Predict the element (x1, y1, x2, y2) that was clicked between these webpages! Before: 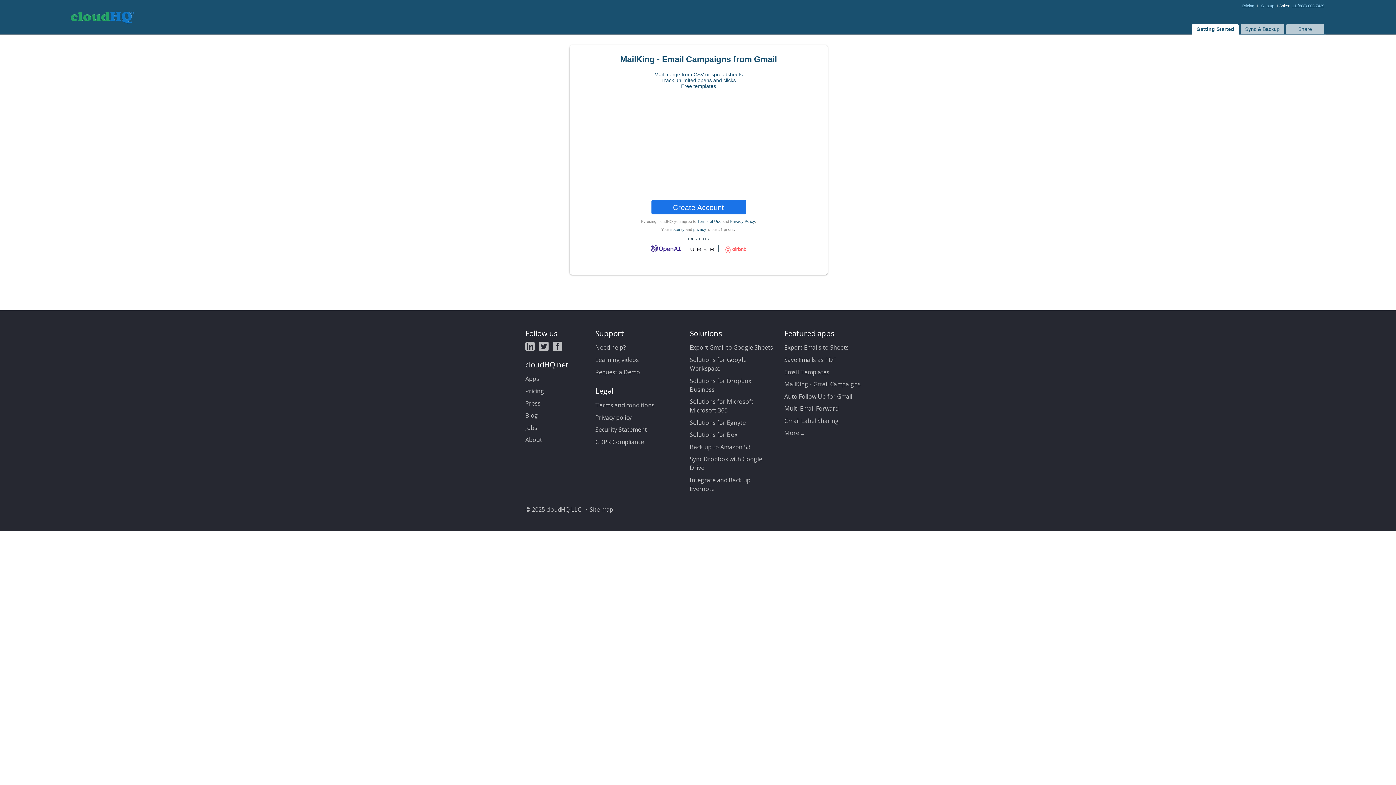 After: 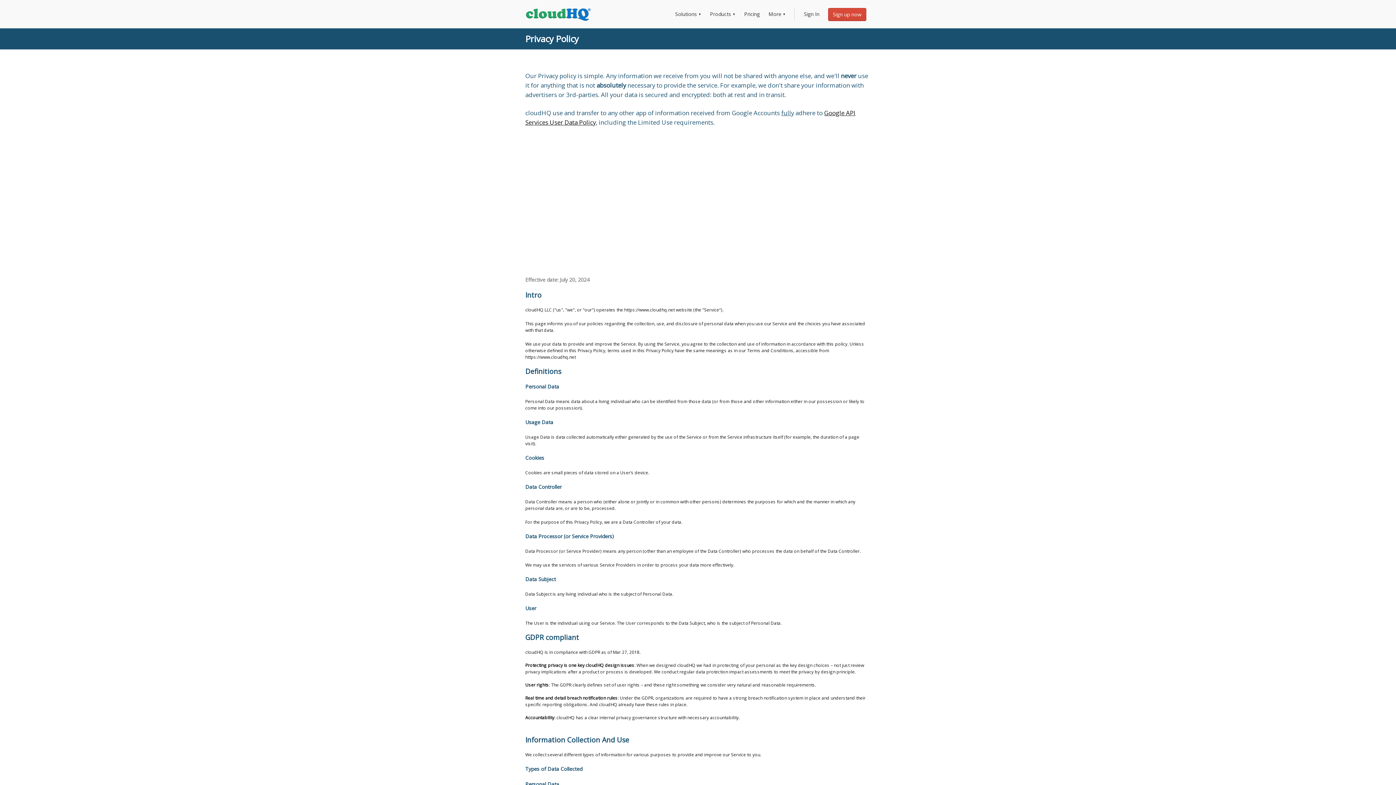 Action: bbox: (595, 411, 681, 423) label: Privacy policy